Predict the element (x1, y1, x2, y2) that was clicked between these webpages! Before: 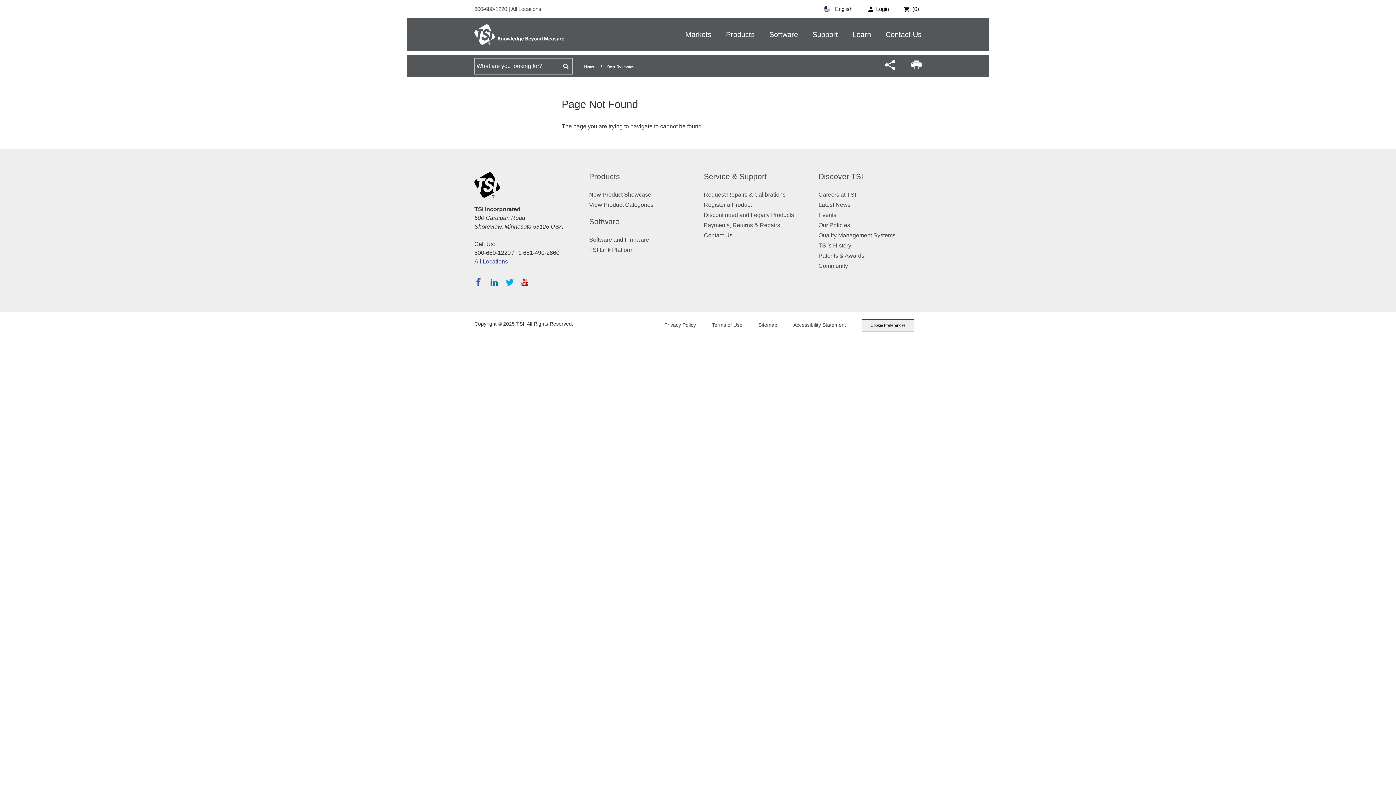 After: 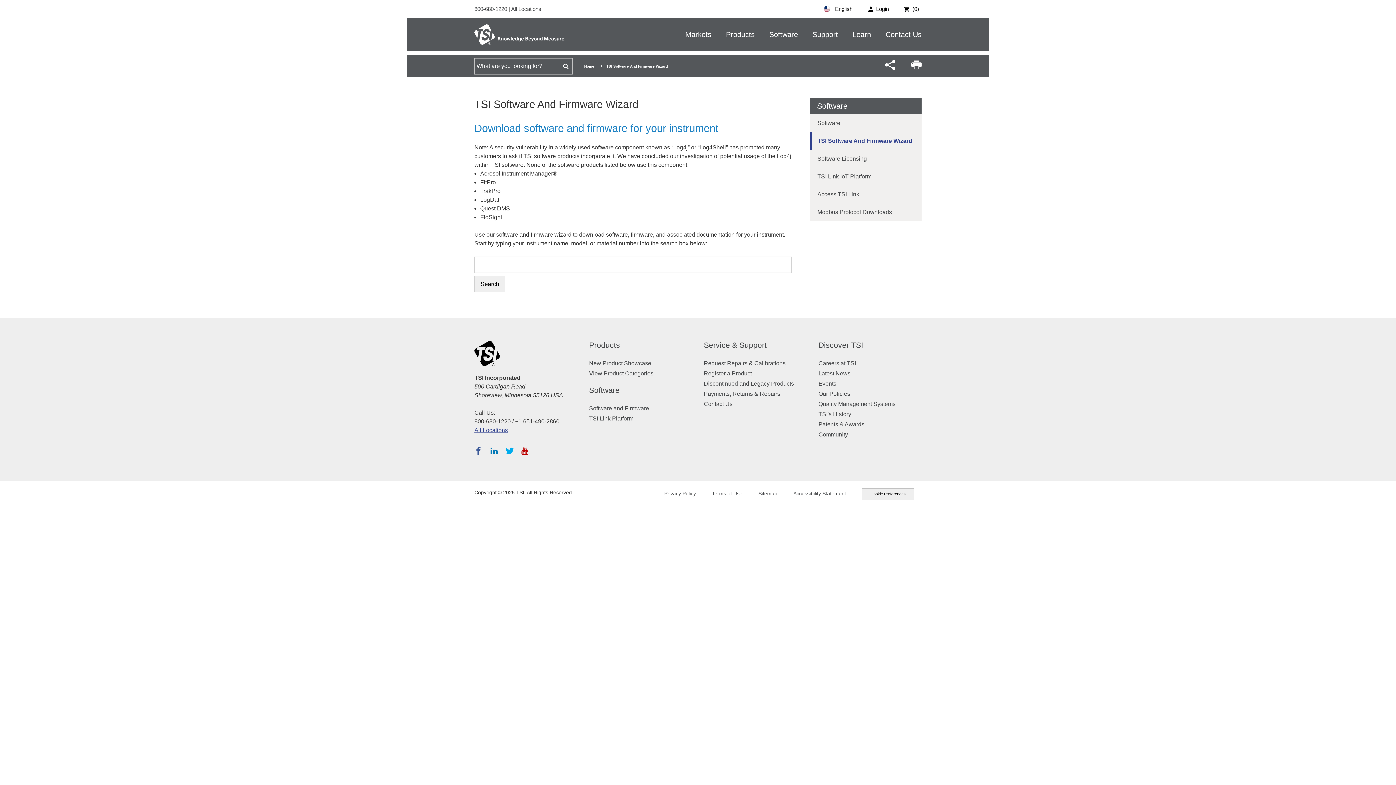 Action: label: Software and Firmware bbox: (589, 236, 649, 242)